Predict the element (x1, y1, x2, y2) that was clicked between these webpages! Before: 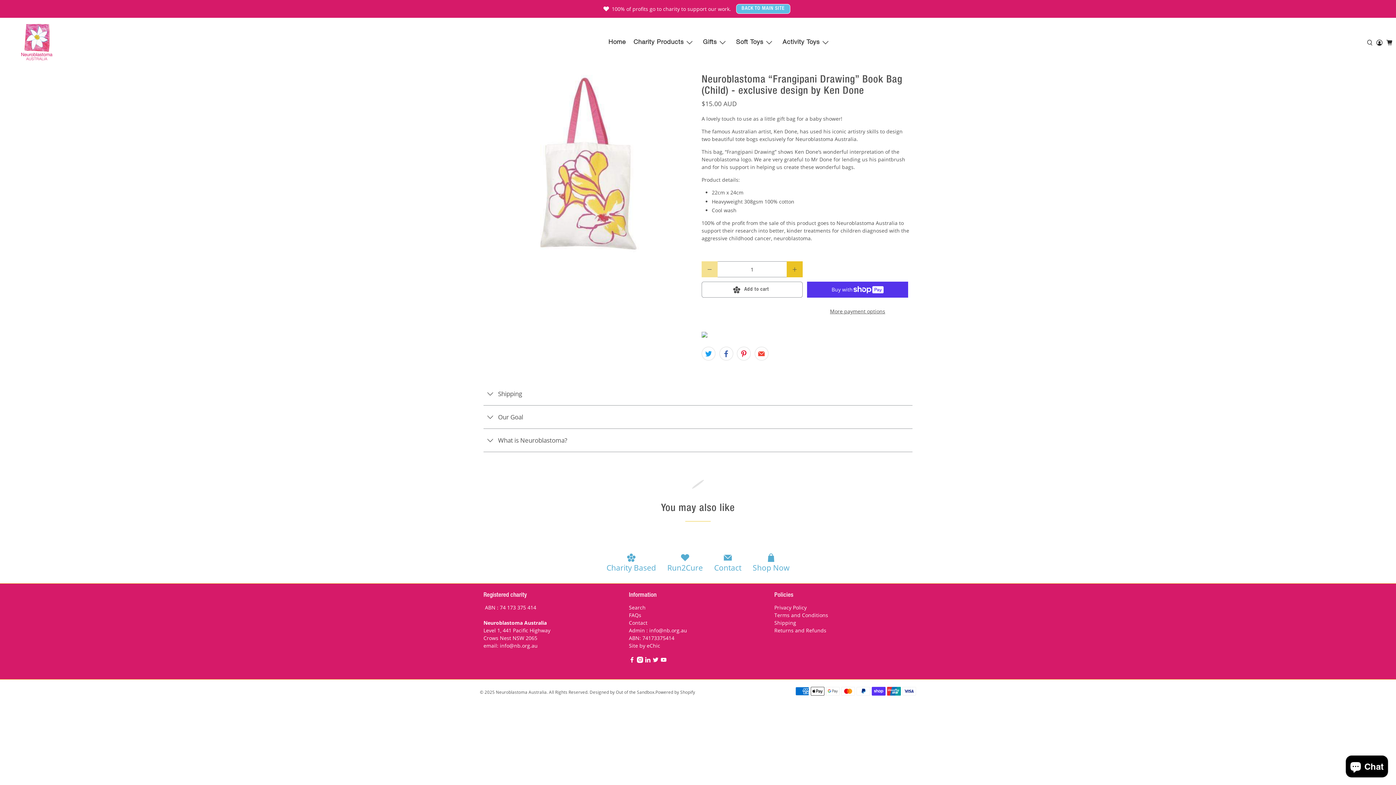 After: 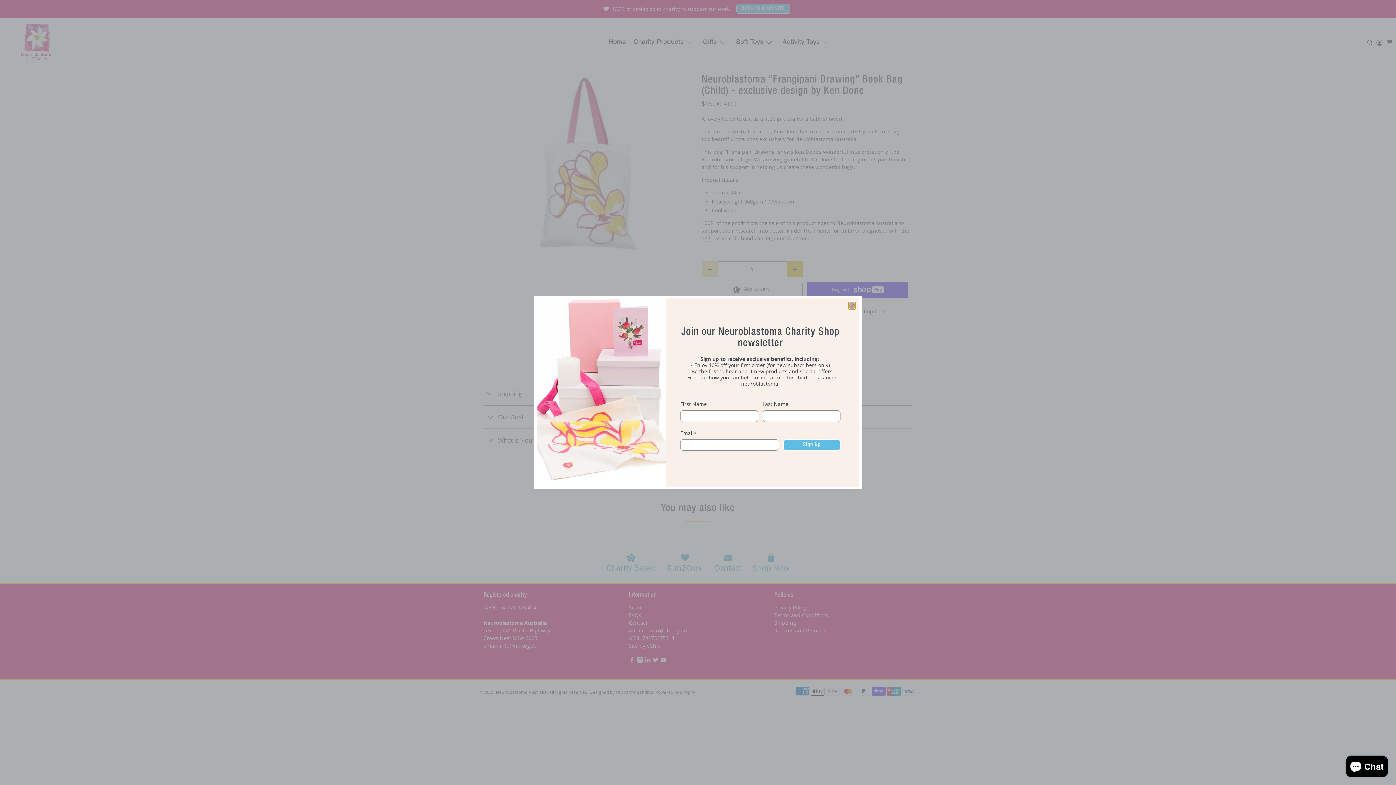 Action: bbox: (660, 657, 666, 664)